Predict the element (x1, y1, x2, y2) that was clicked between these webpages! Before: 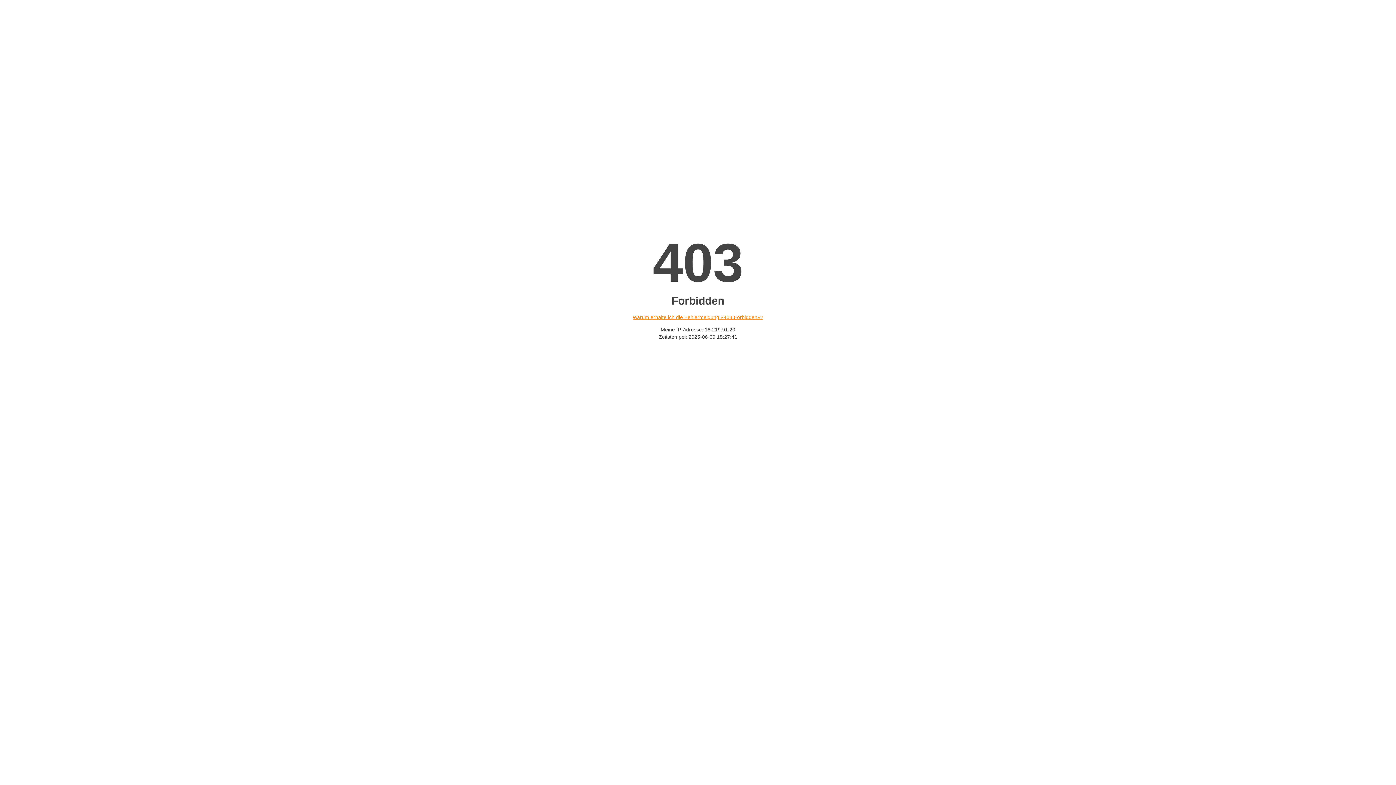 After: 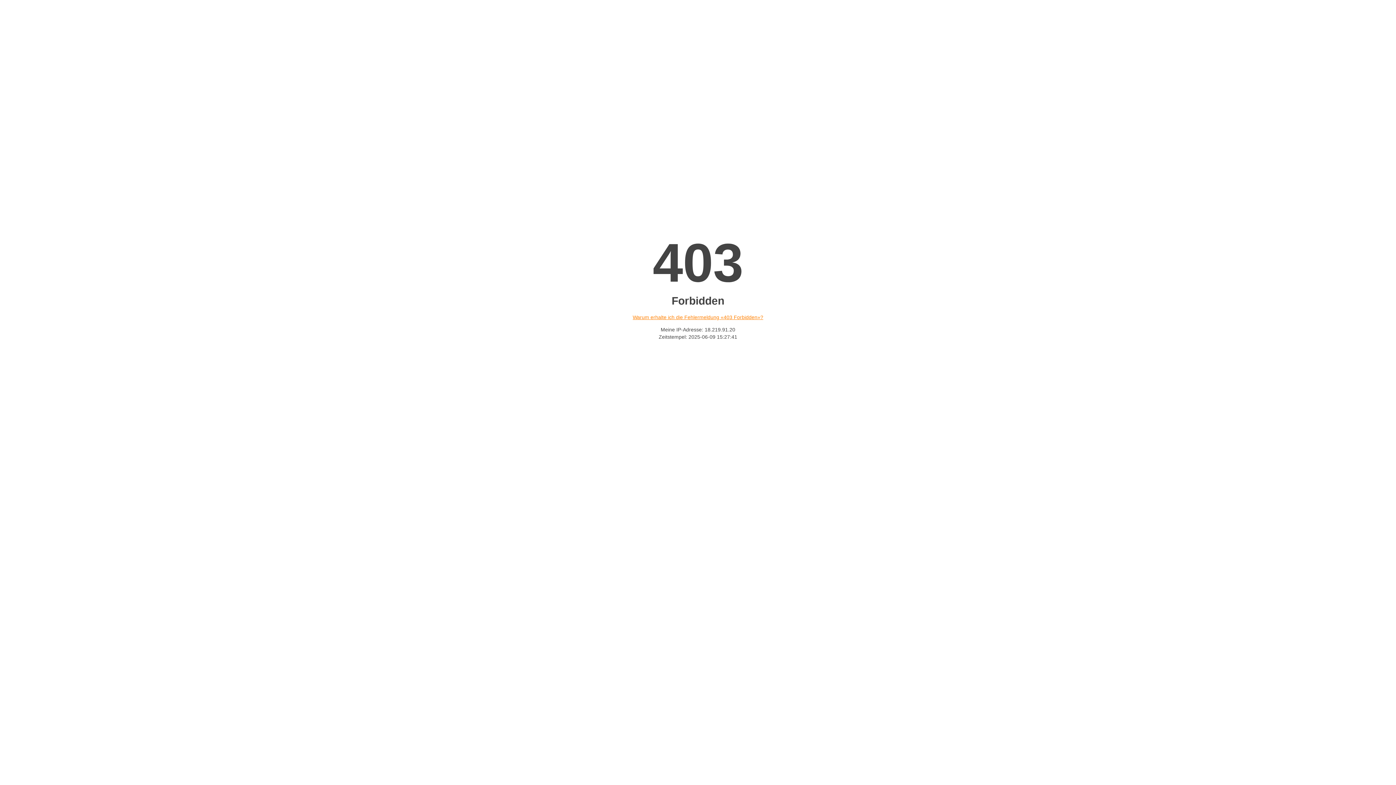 Action: label: Warum erhalte ich die Fehlermeldung «403 Forbidden»? bbox: (632, 314, 763, 320)